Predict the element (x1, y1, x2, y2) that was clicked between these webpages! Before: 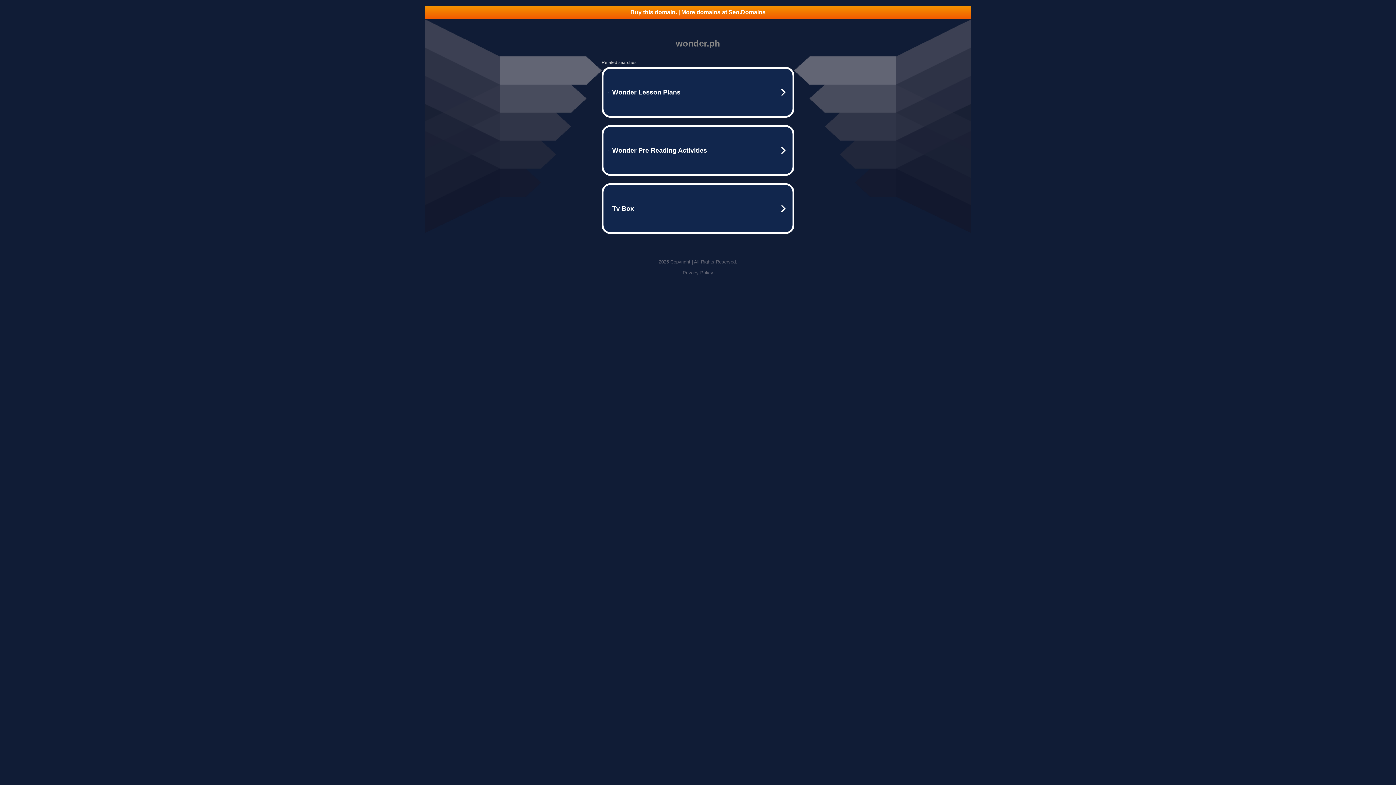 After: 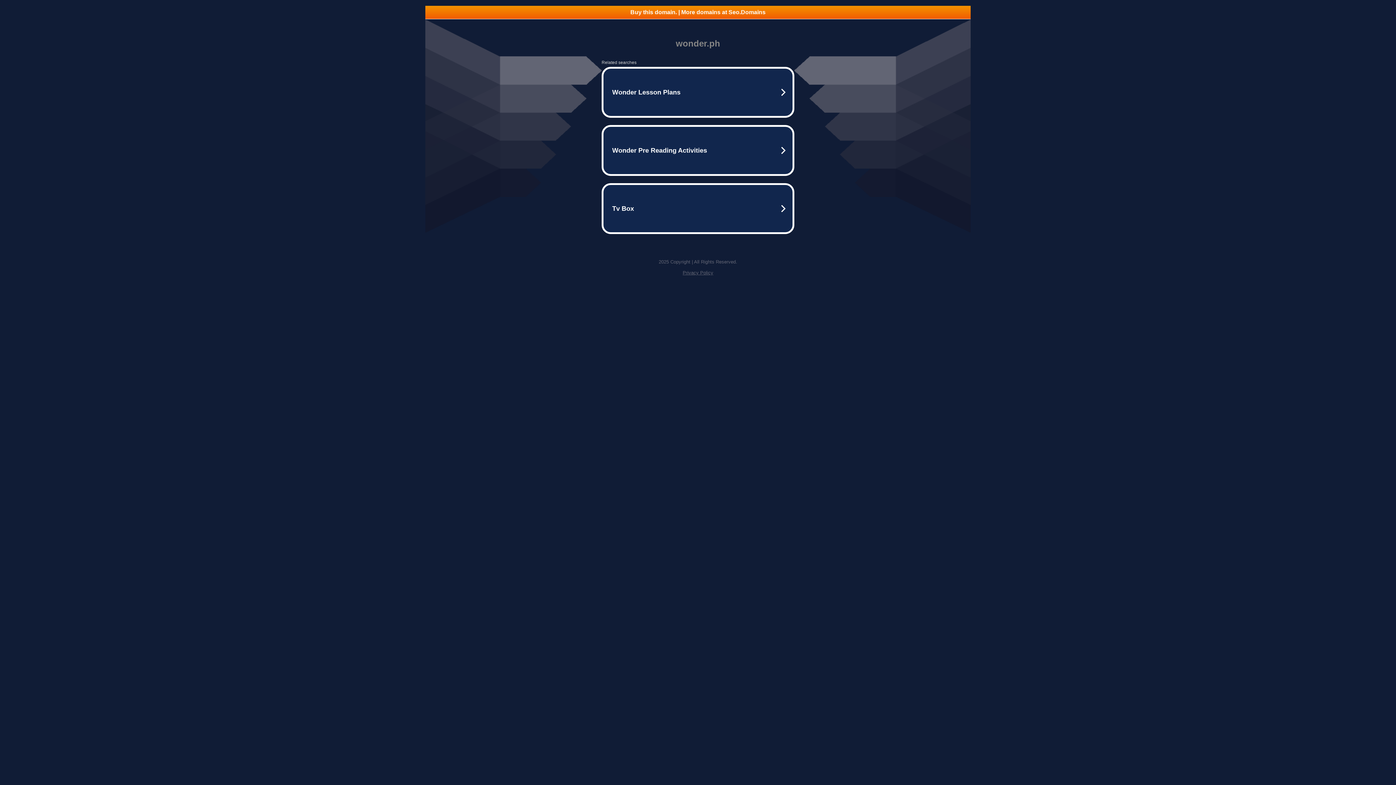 Action: bbox: (425, 5, 970, 18) label: Buy this domain. | More domains at Seo.Domains